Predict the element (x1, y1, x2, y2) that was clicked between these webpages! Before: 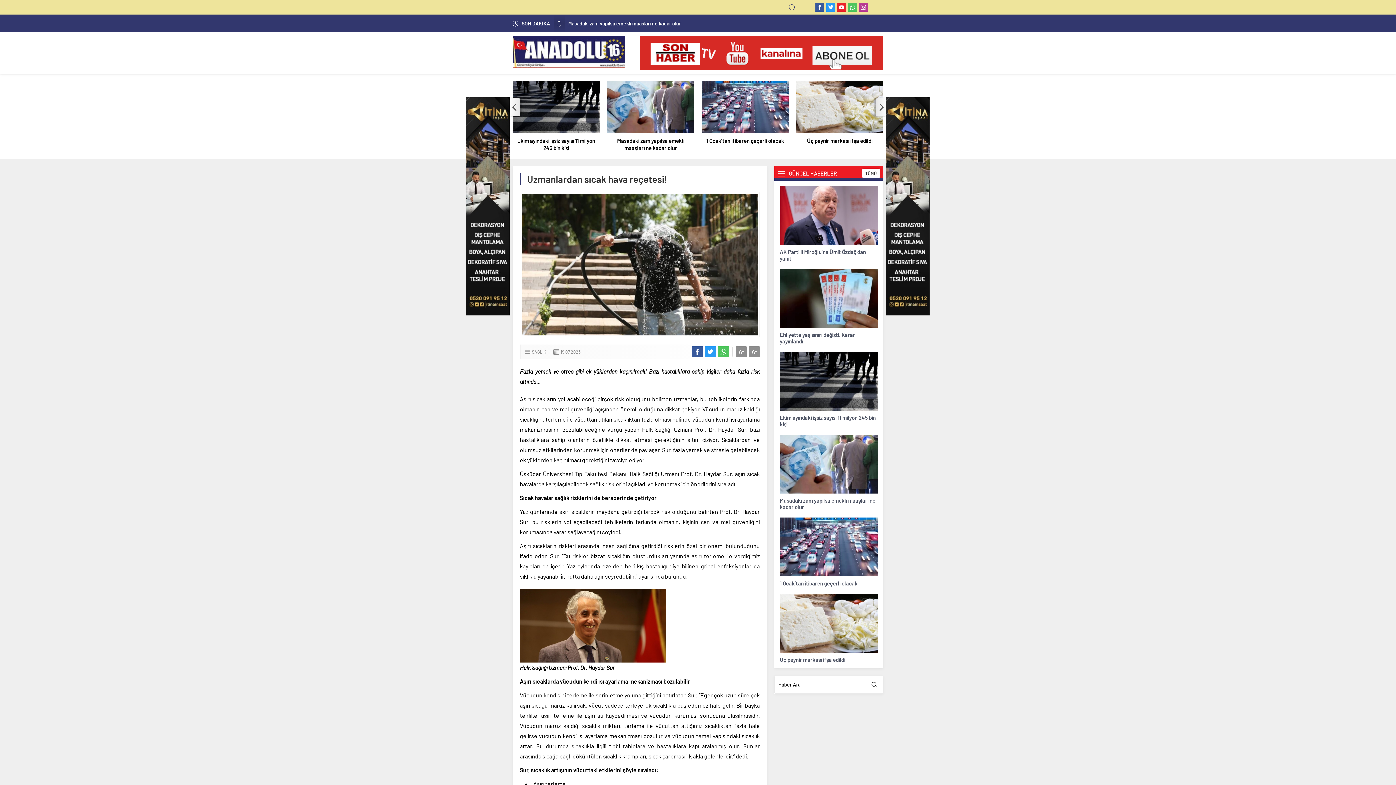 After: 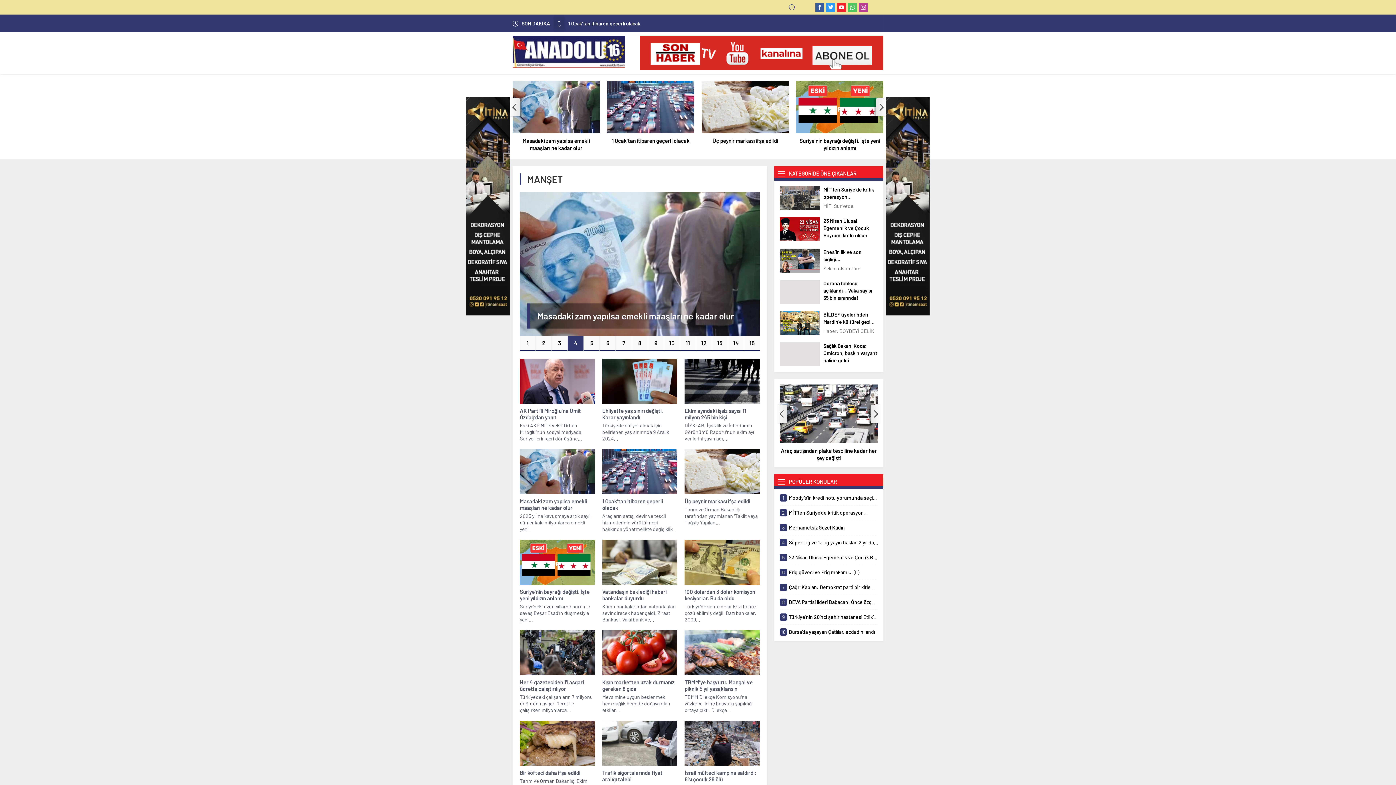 Action: label: TÜMÜ bbox: (862, 168, 880, 178)